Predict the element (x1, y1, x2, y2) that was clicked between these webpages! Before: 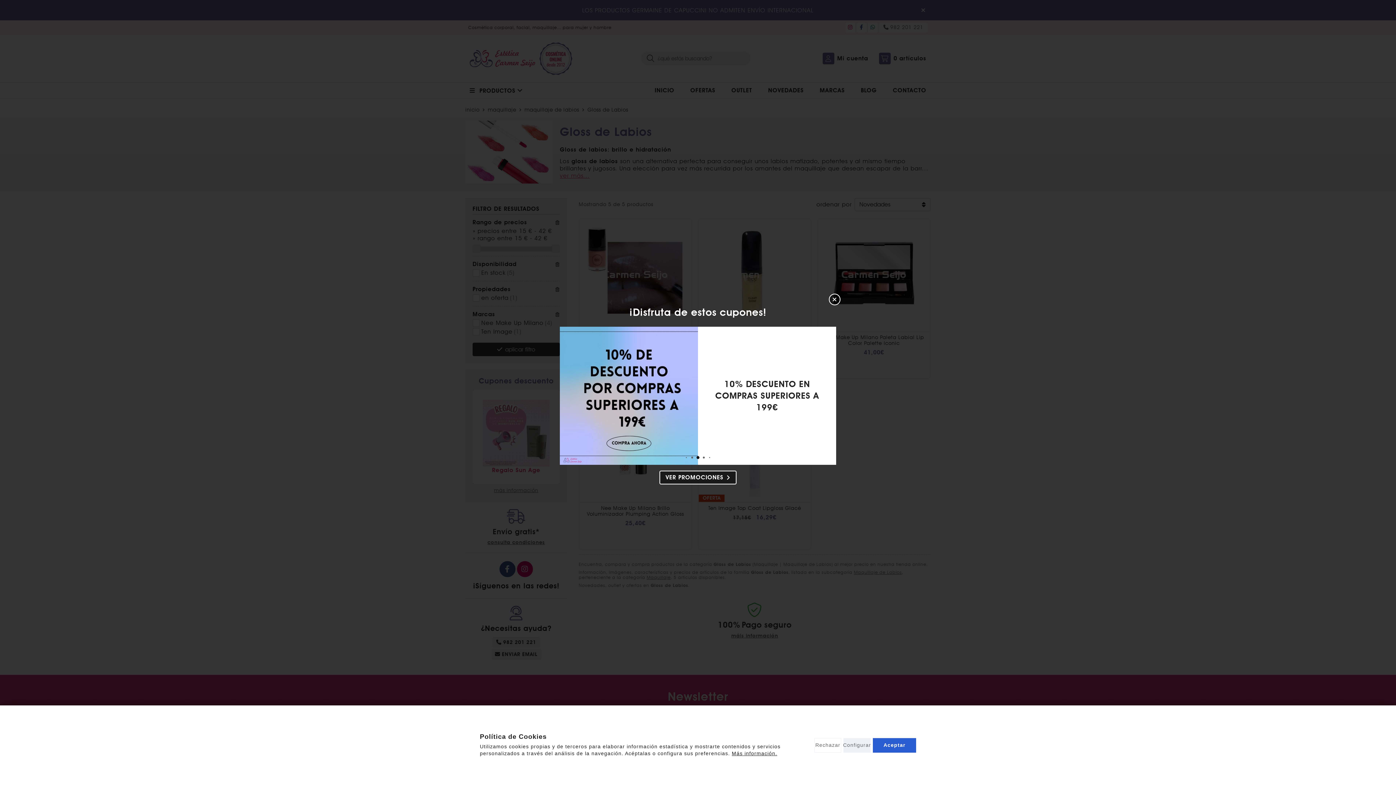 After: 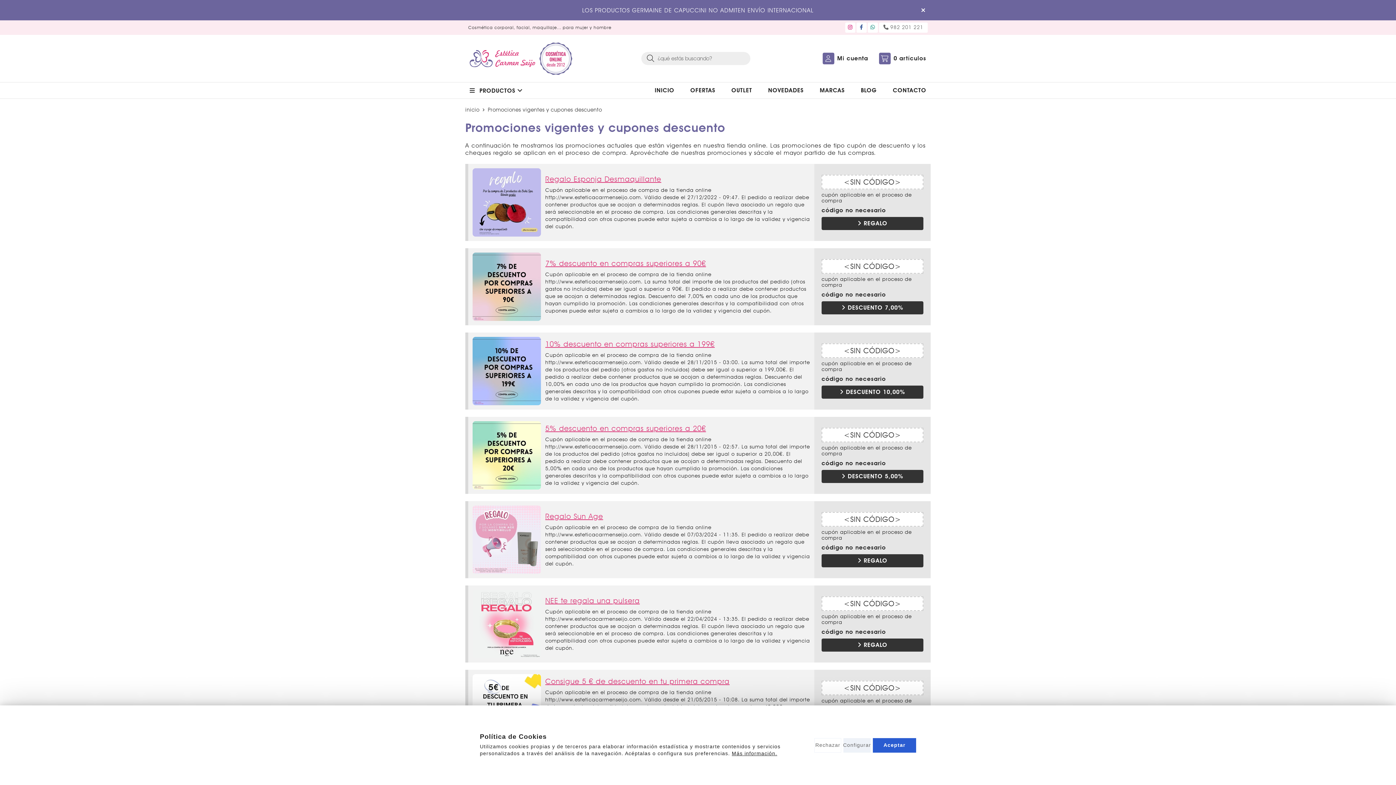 Action: label: VER PROMOCIONES bbox: (659, 470, 736, 484)